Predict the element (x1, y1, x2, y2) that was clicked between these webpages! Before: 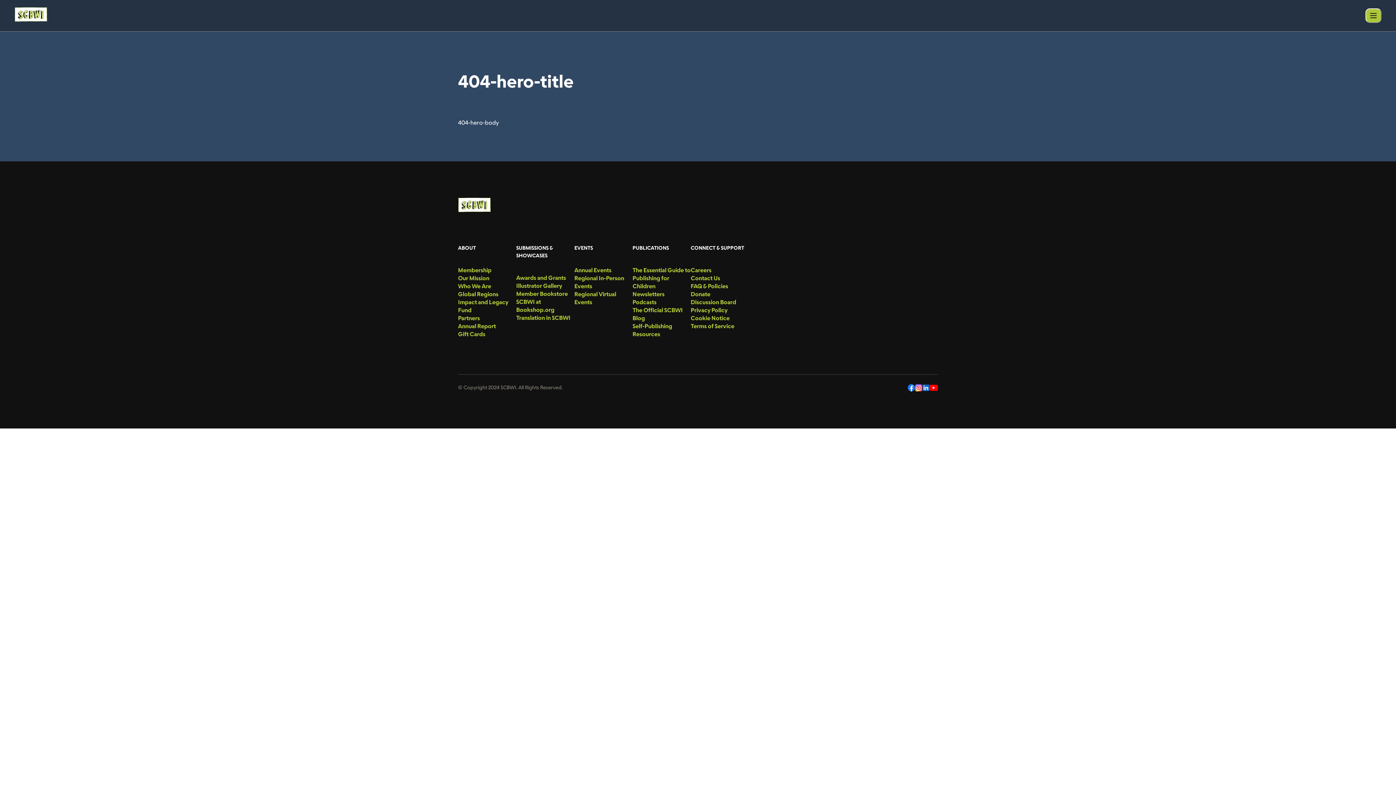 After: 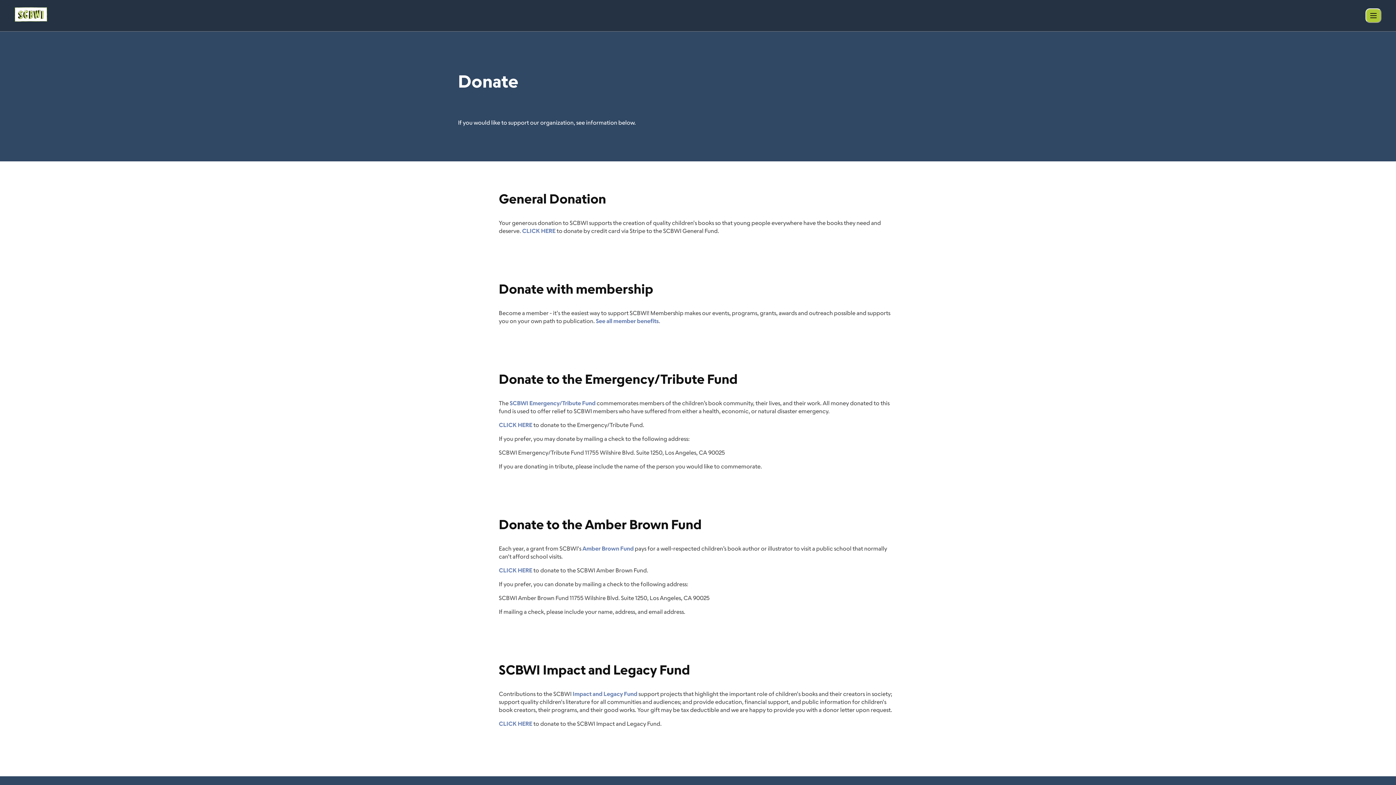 Action: bbox: (690, 290, 744, 298) label: menu-link